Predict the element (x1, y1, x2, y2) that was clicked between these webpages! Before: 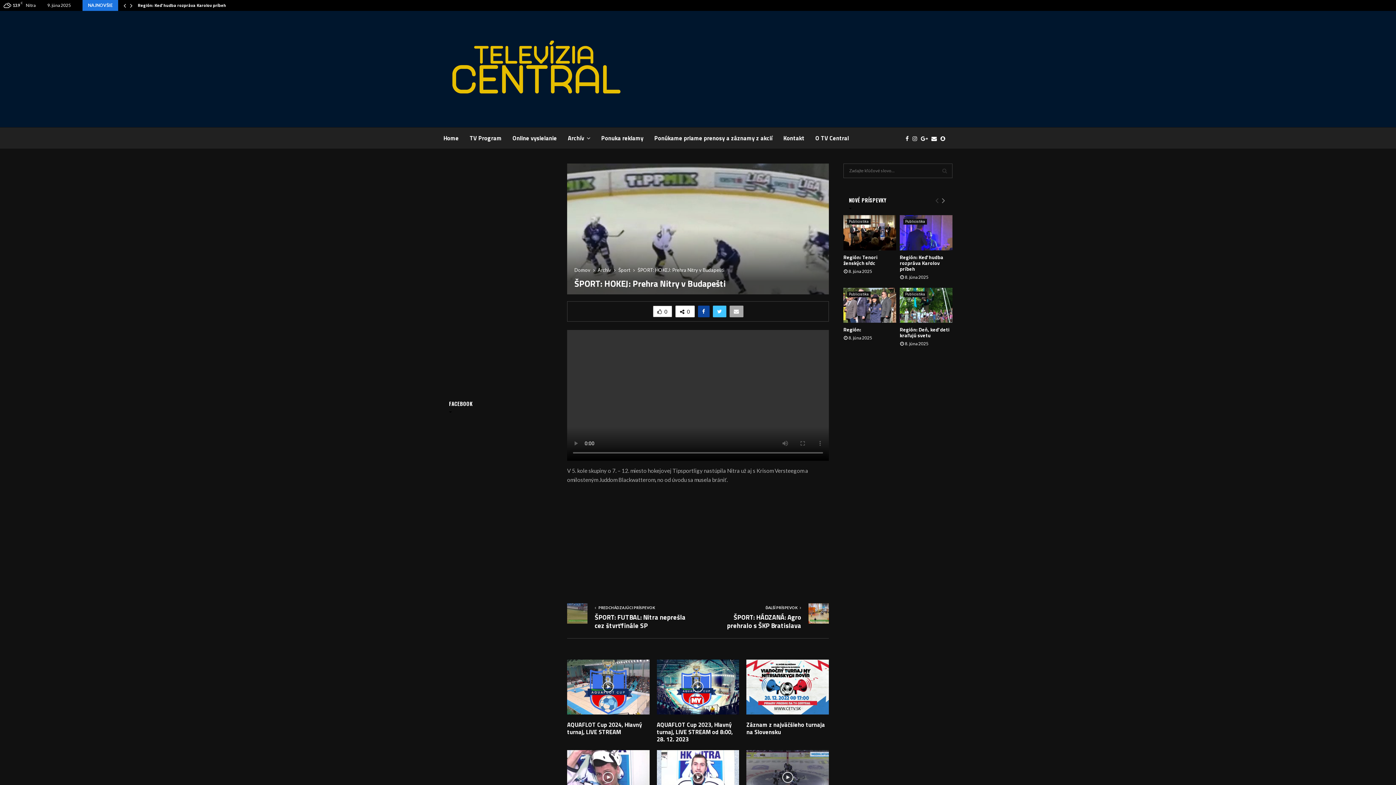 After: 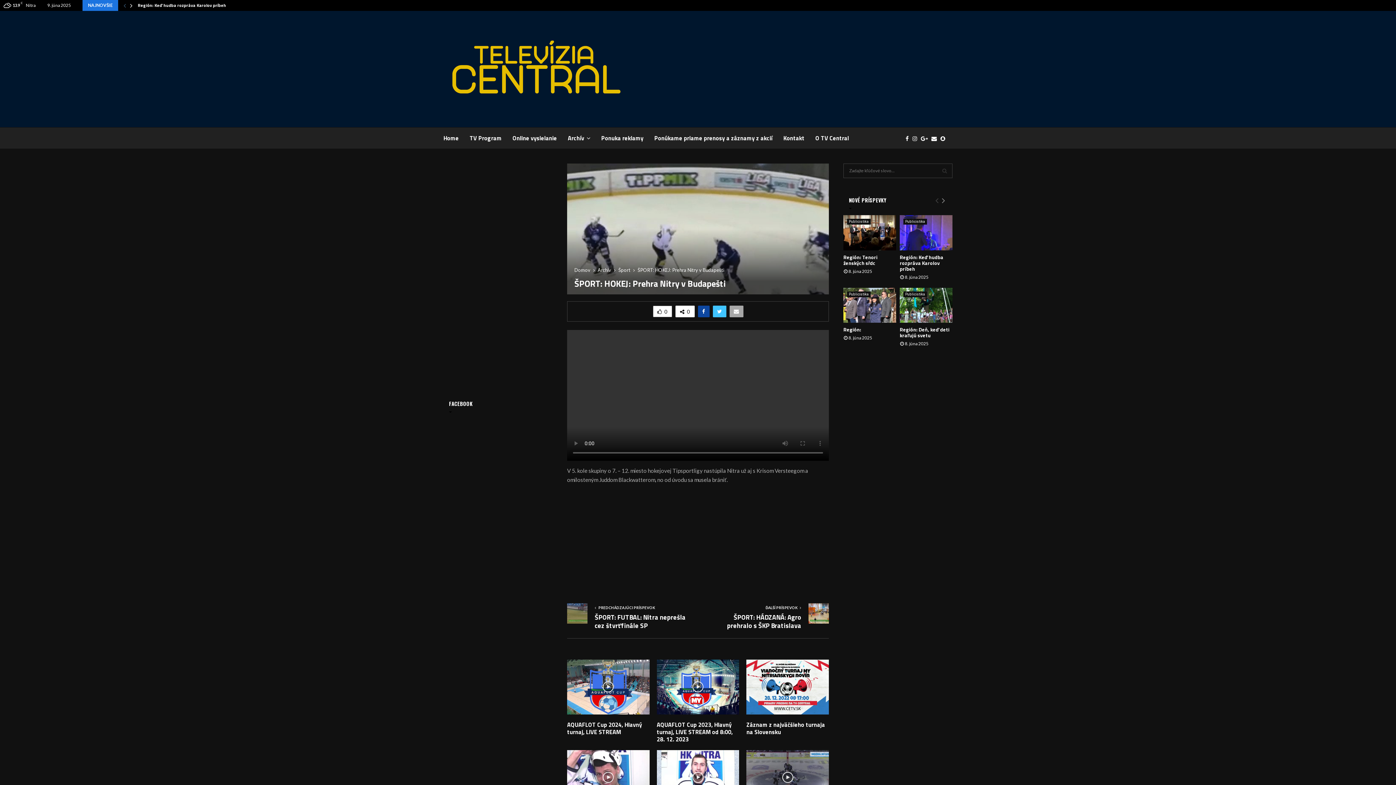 Action: bbox: (121, 0, 127, 10)